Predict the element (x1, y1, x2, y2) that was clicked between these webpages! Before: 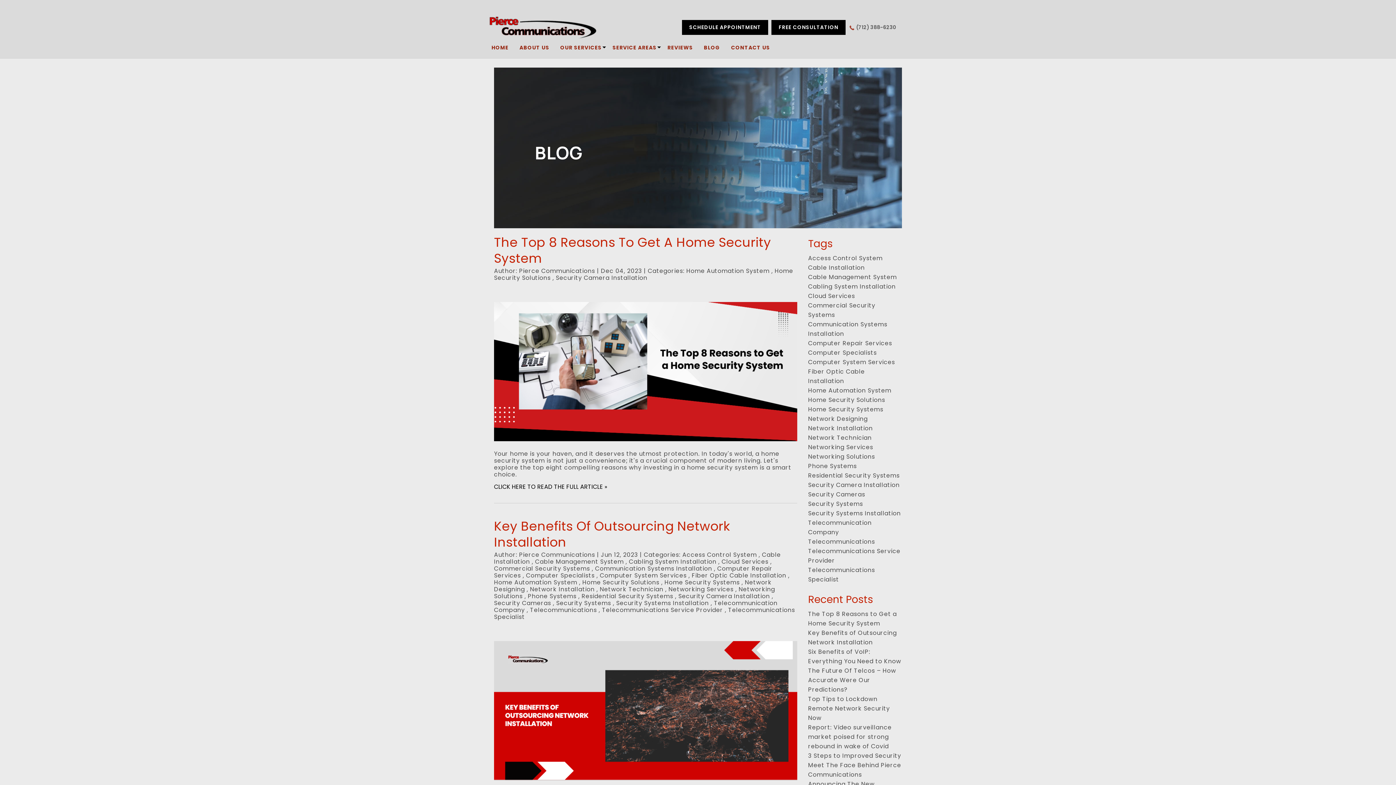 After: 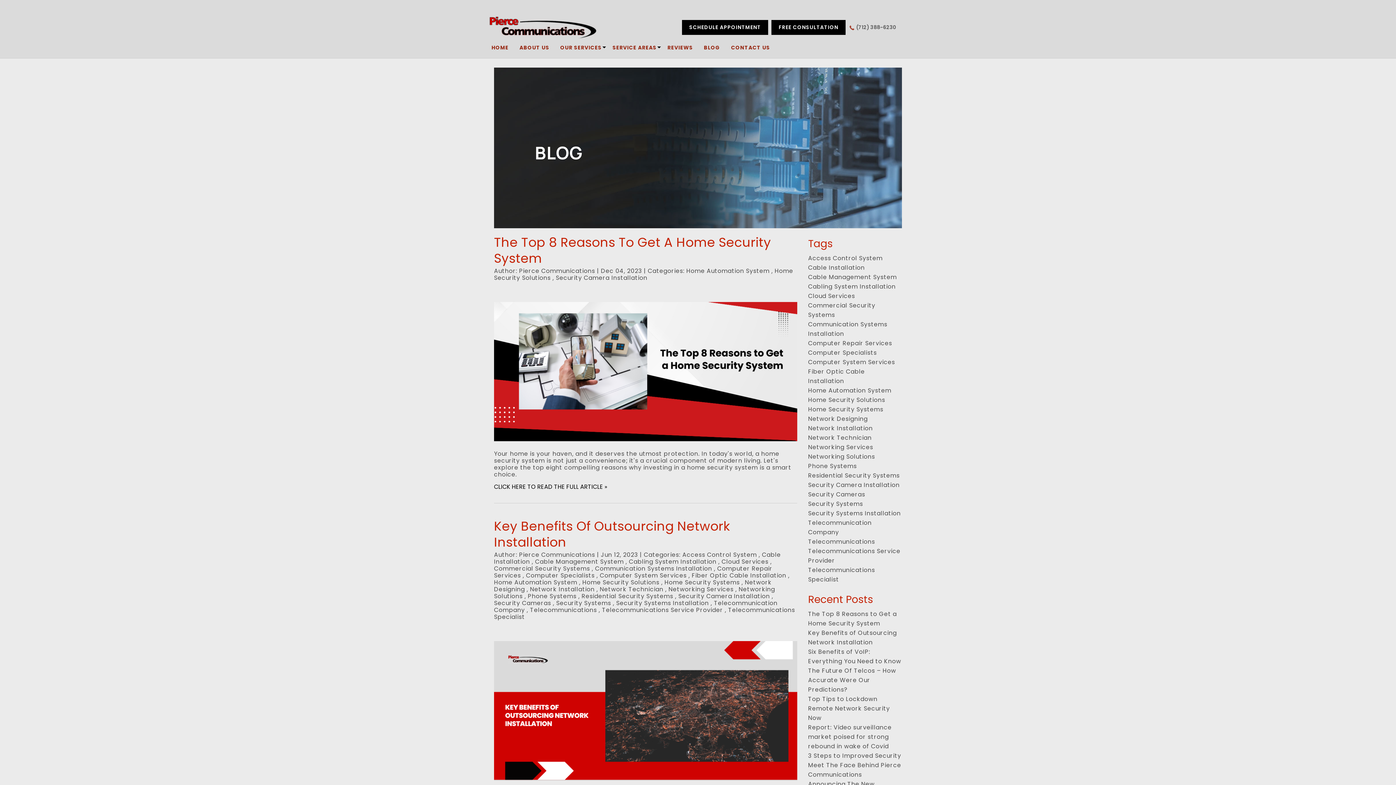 Action: label: Security Camera Installation bbox: (808, 480, 900, 489)